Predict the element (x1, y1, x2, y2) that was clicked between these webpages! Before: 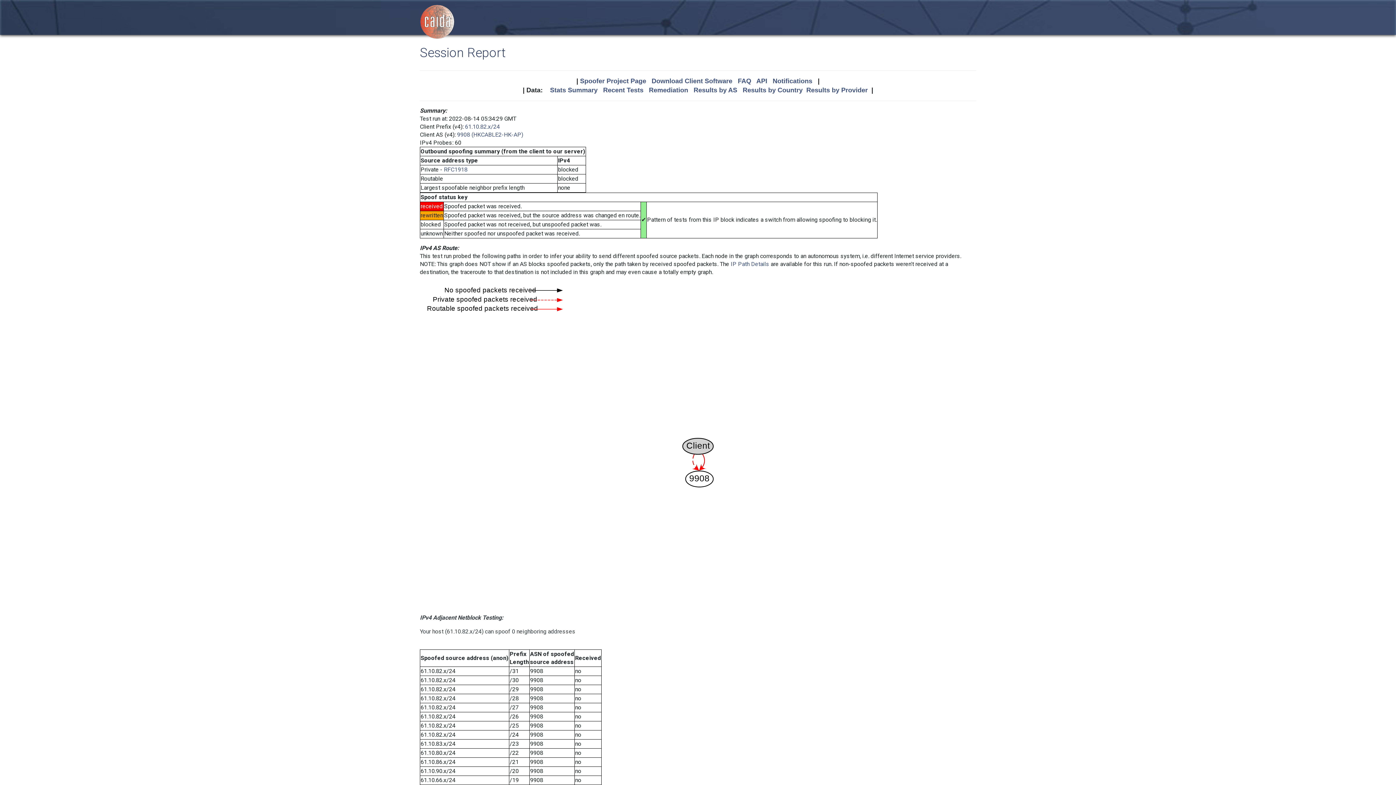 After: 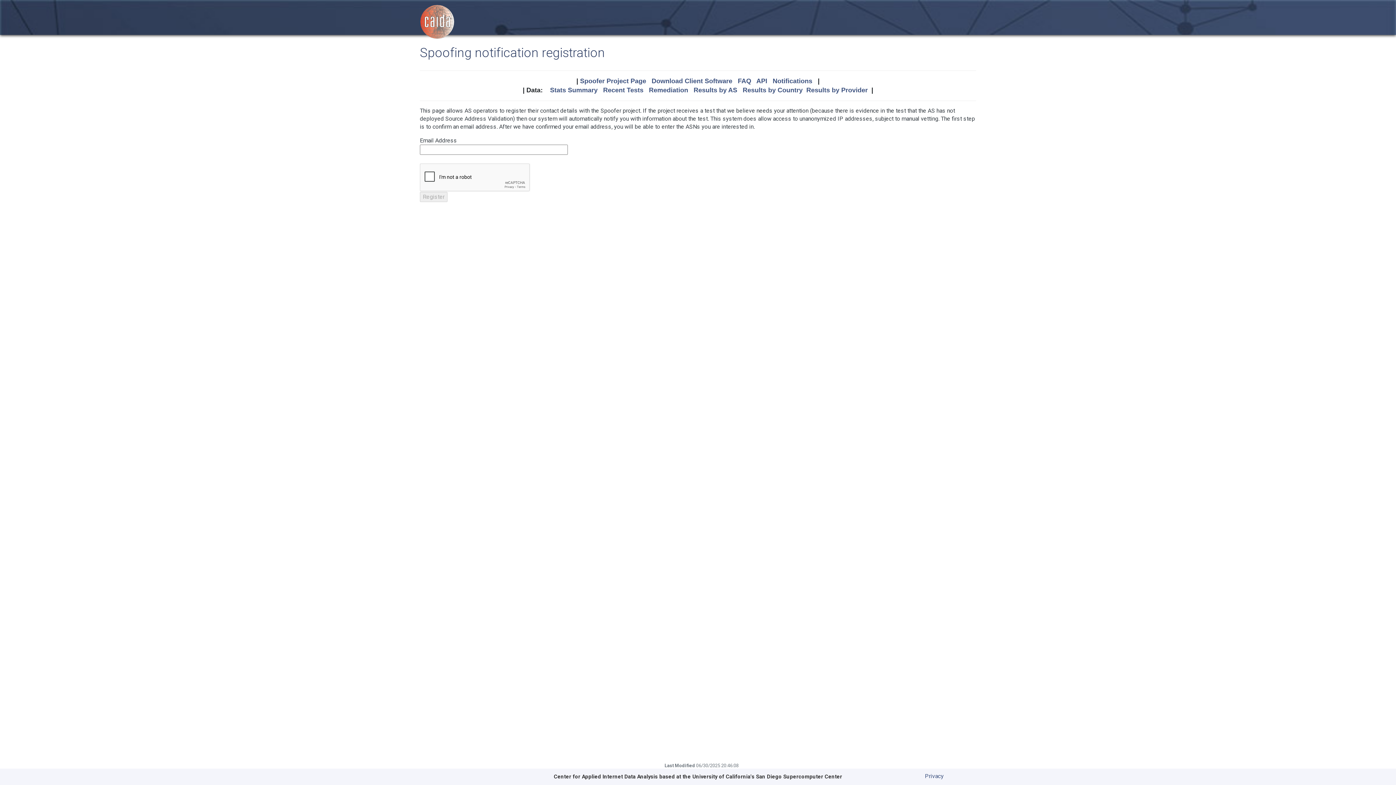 Action: bbox: (772, 77, 812, 84) label: Notifications